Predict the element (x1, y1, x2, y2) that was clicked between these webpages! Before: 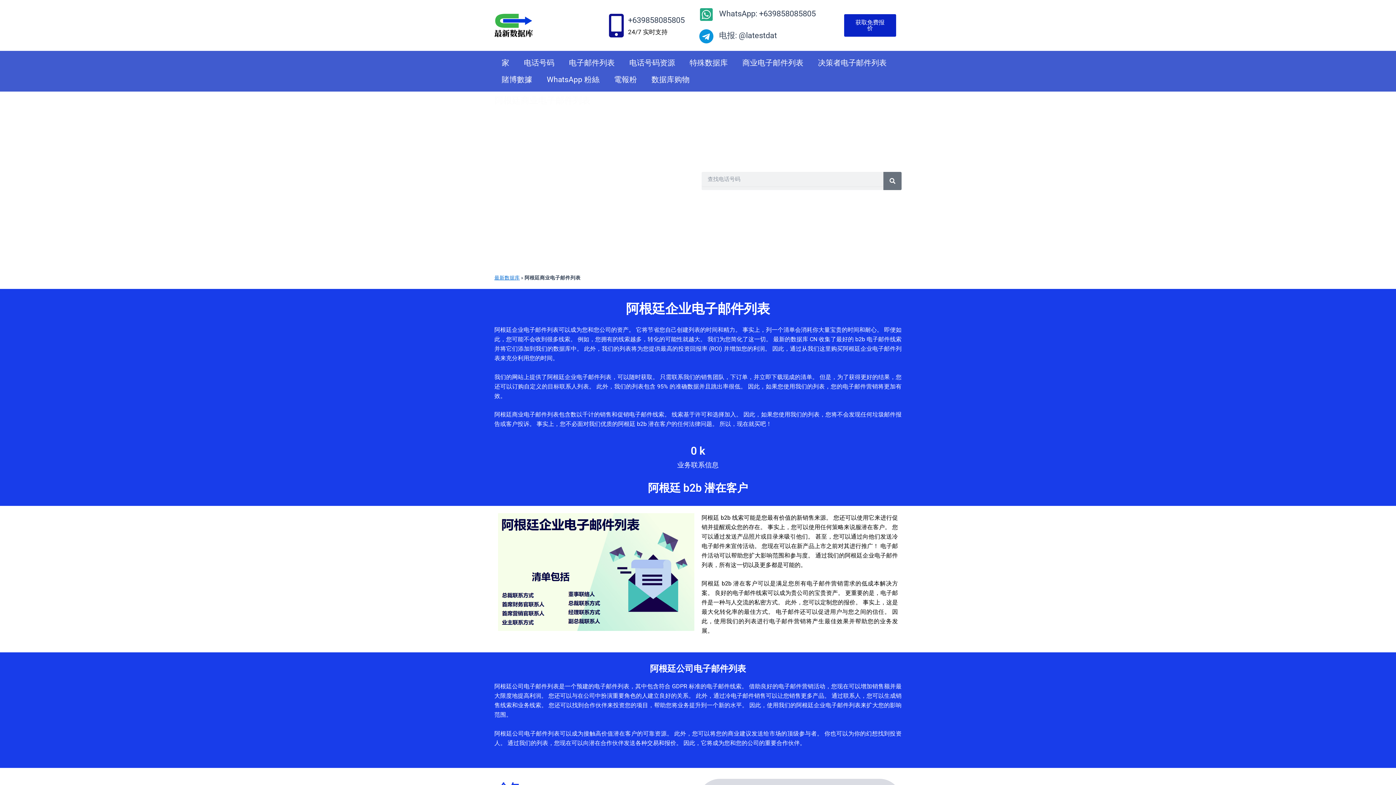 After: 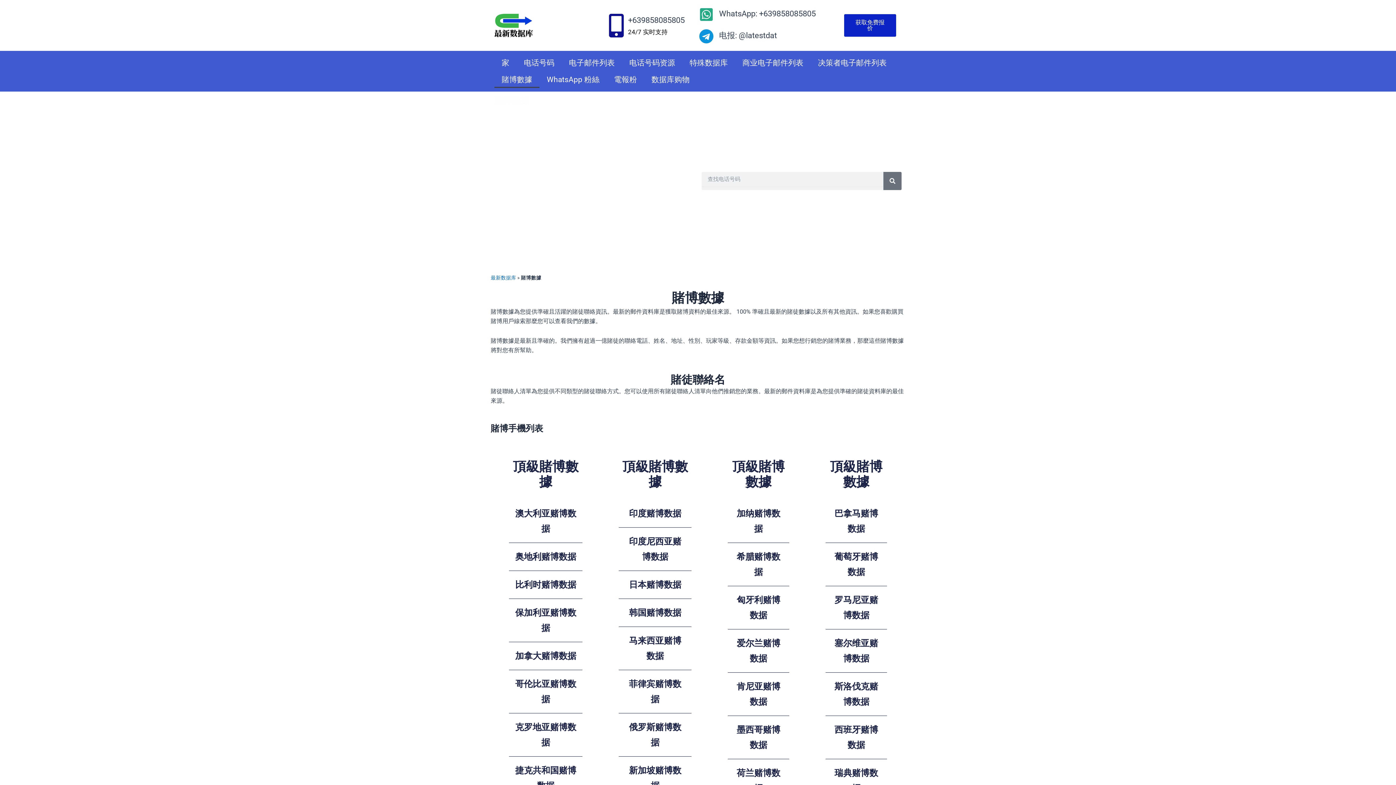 Action: bbox: (494, 71, 539, 88) label: 賭博數據